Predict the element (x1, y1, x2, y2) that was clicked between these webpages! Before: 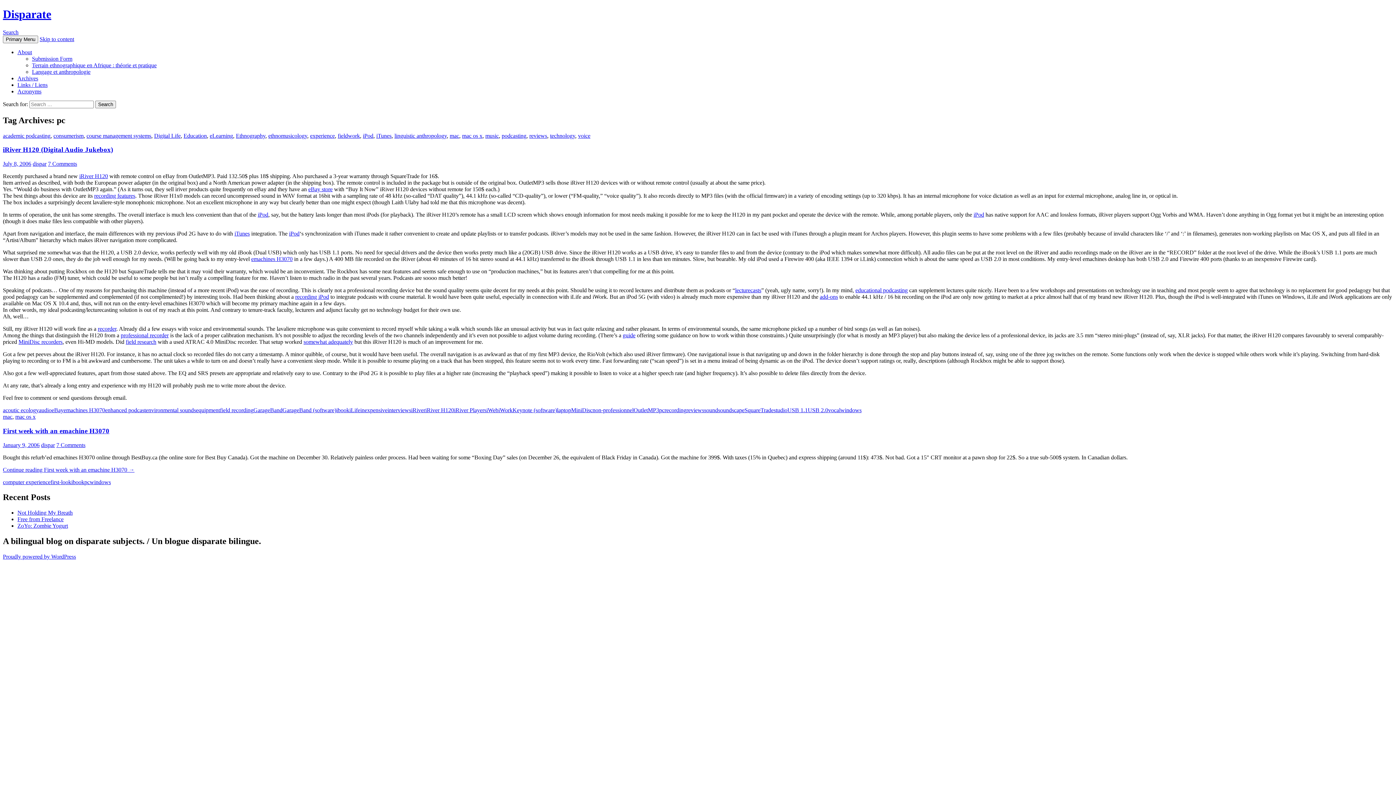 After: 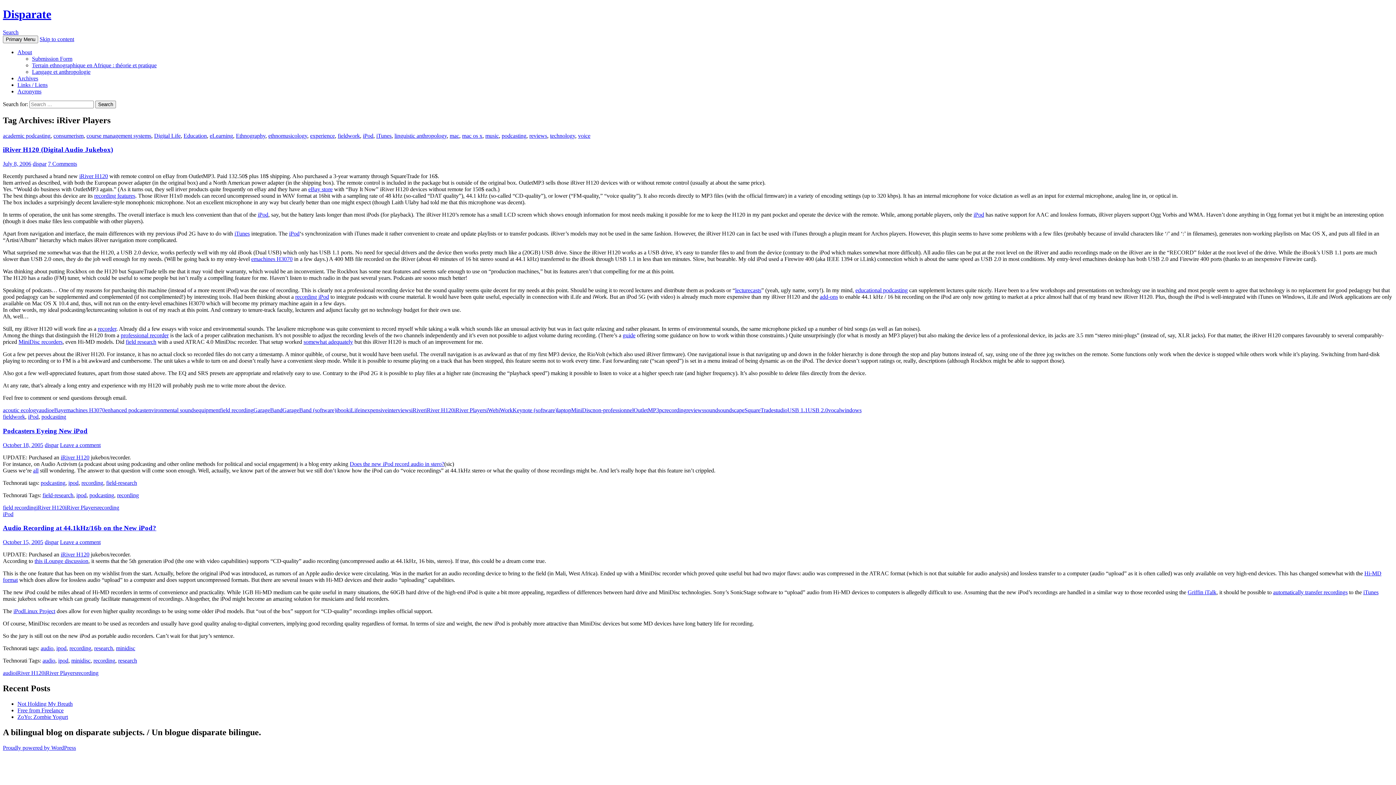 Action: bbox: (454, 407, 486, 413) label: iRiver Players